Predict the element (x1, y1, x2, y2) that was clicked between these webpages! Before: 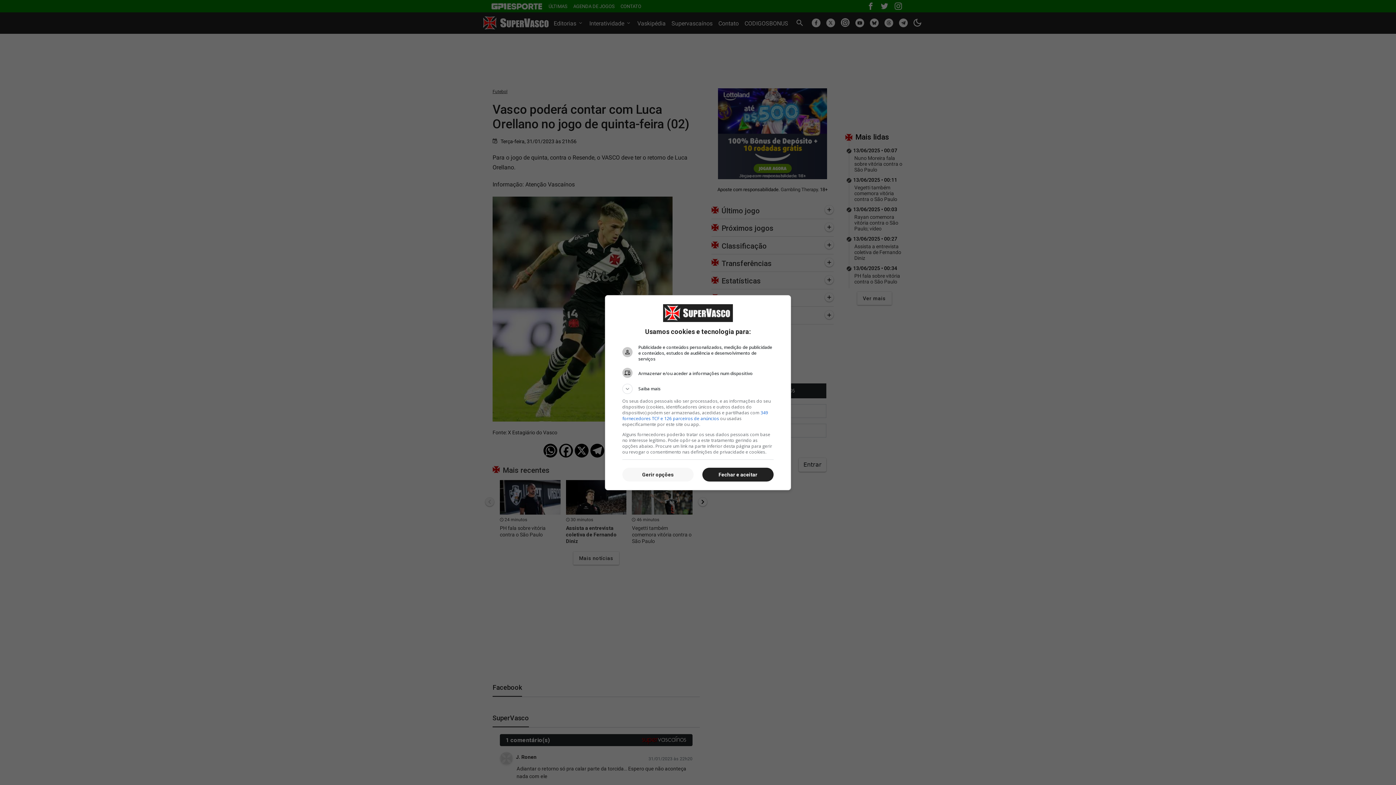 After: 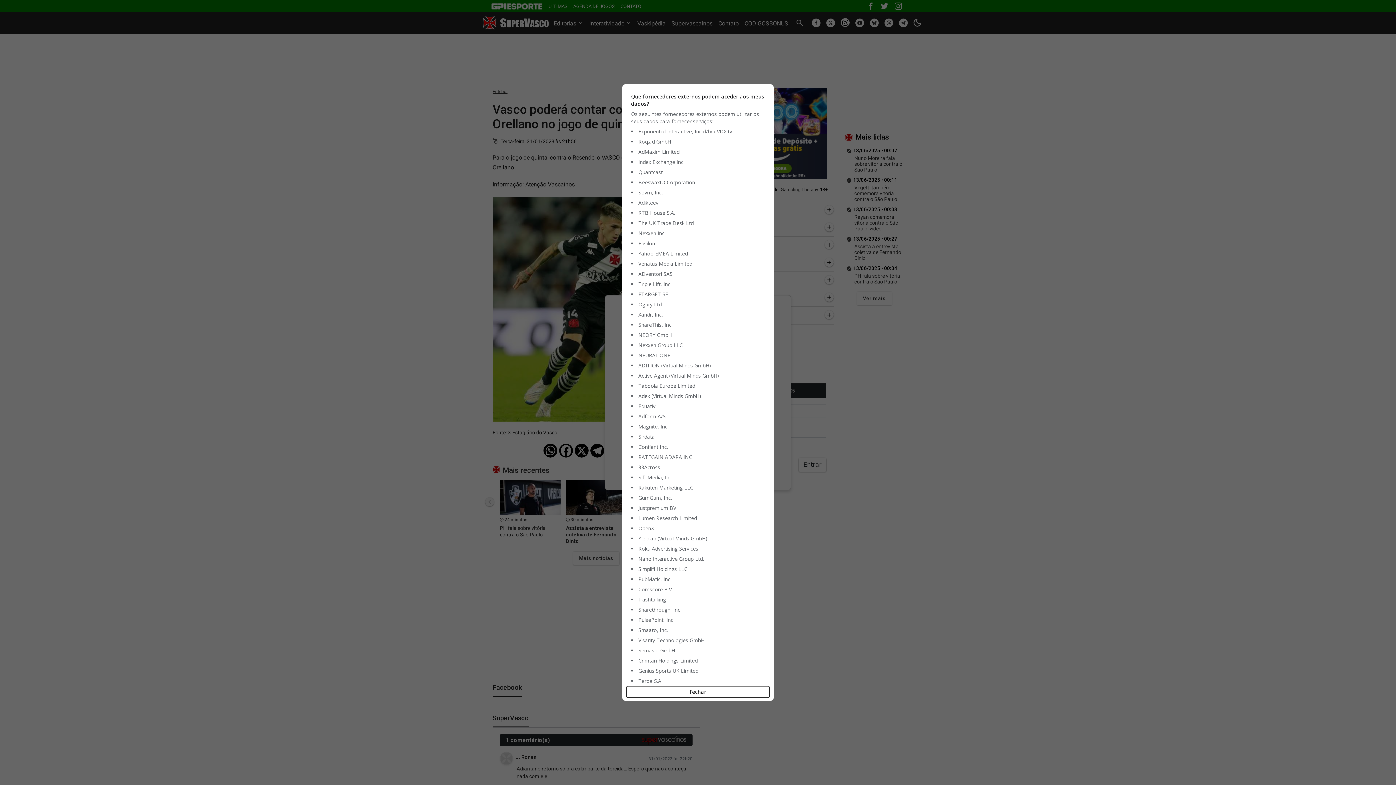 Action: label: 349 fornecedores TCF e 126 parceiros de anúncios bbox: (622, 409, 768, 421)